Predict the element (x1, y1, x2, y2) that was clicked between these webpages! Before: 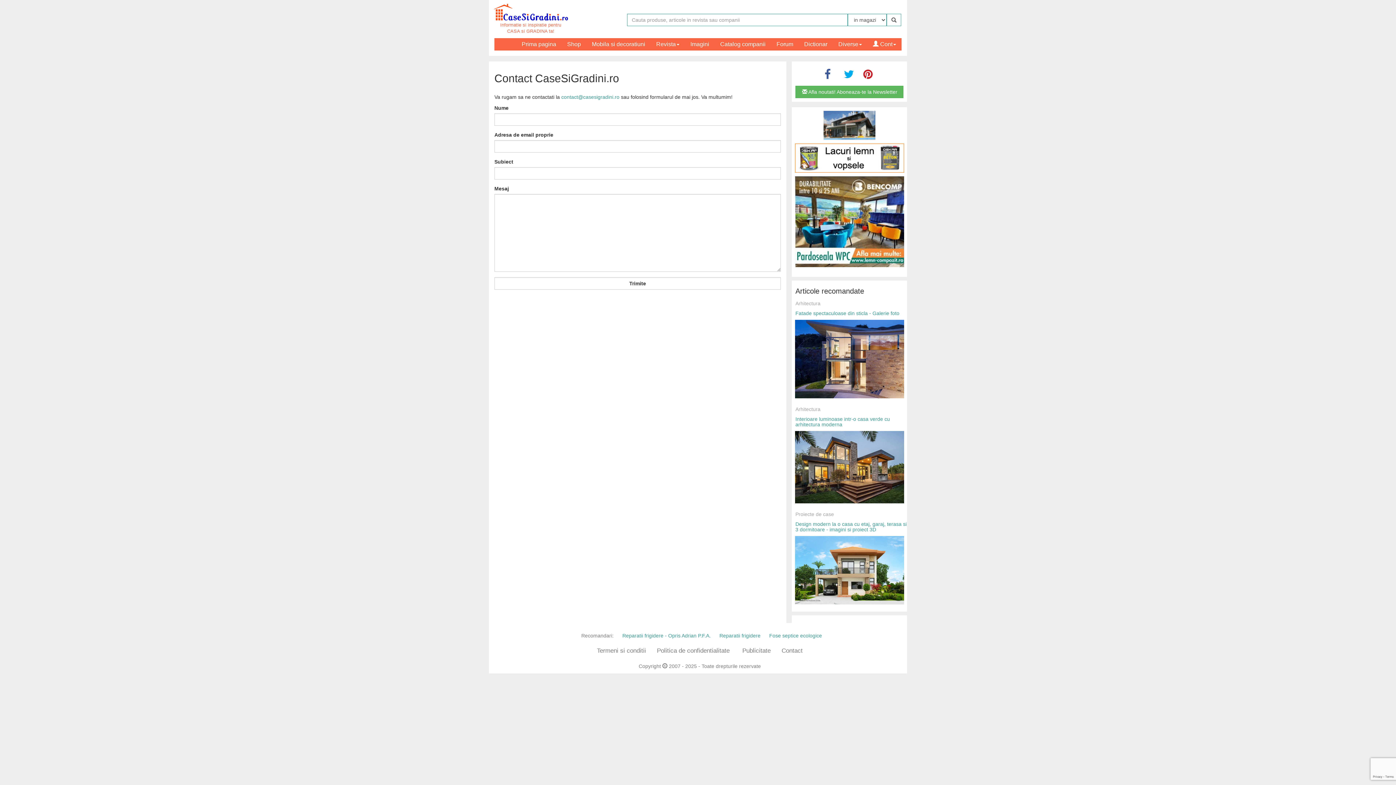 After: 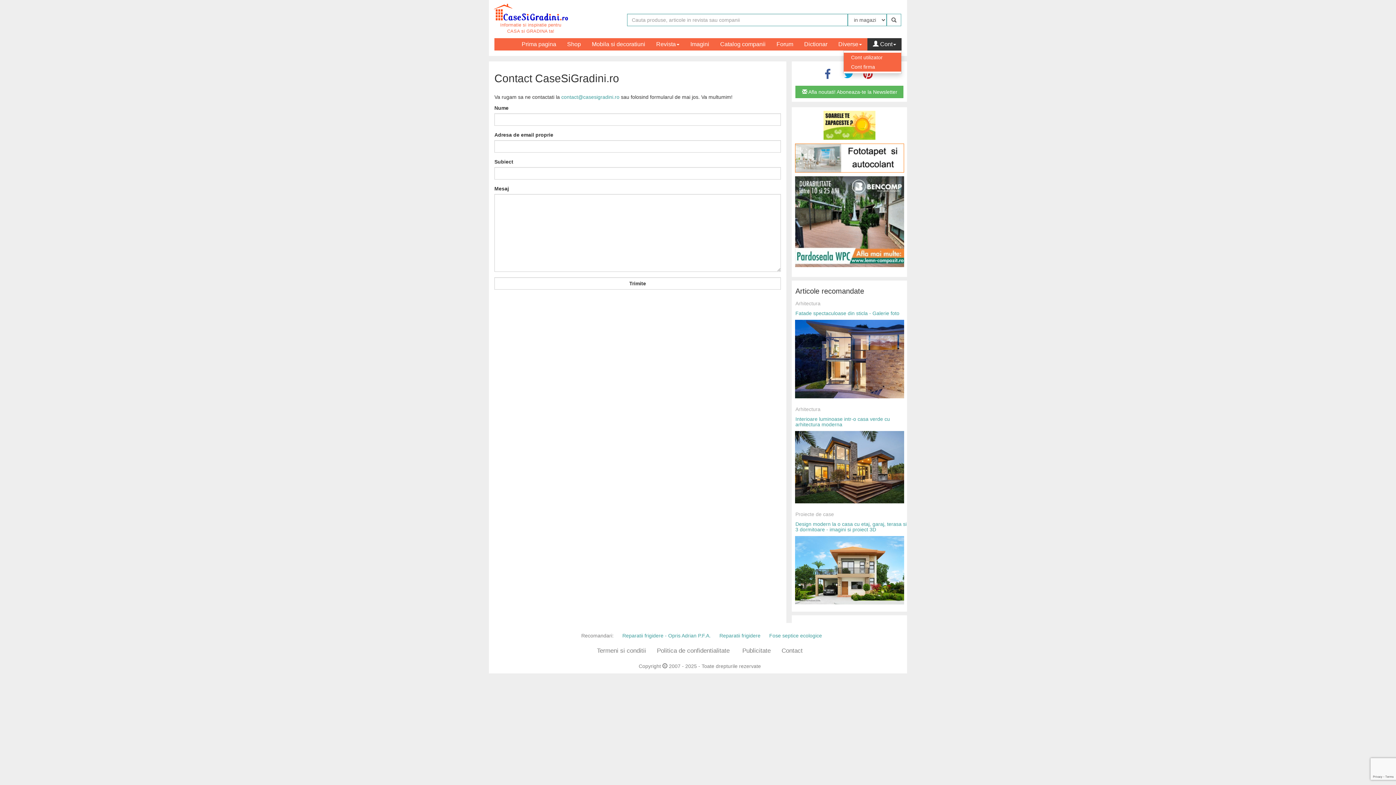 Action: label:  Cont bbox: (867, 38, 901, 50)